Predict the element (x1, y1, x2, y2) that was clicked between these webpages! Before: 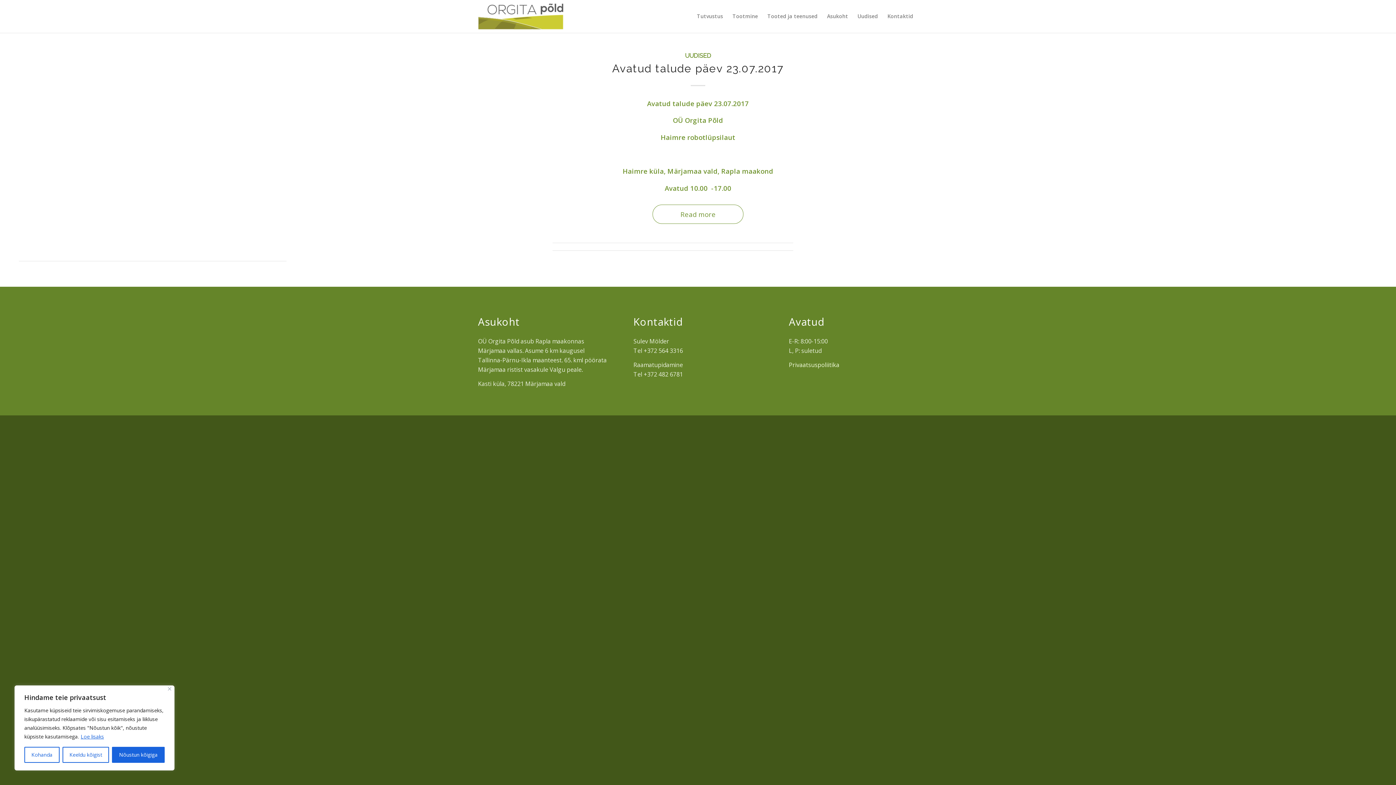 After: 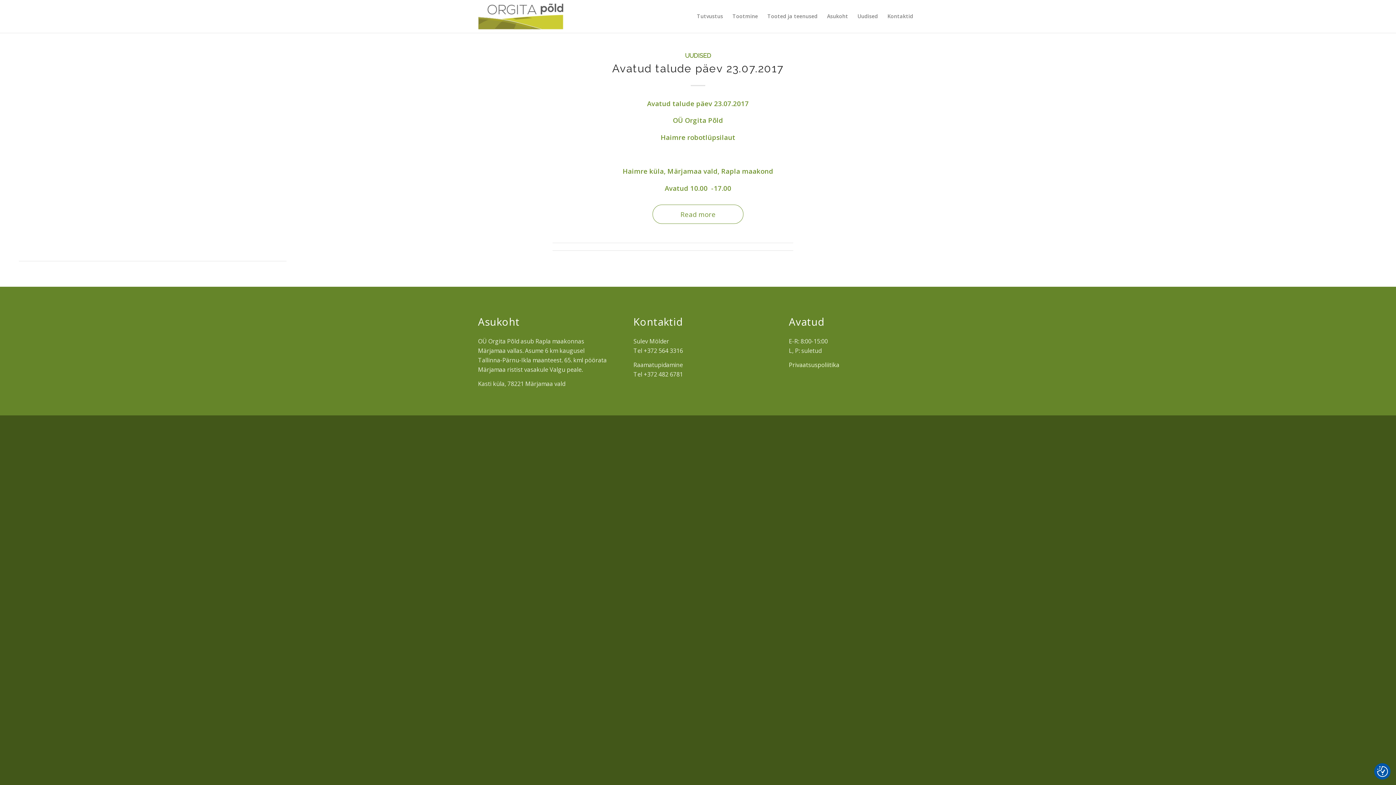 Action: bbox: (112, 747, 164, 763) label: Nõustun kõigiga